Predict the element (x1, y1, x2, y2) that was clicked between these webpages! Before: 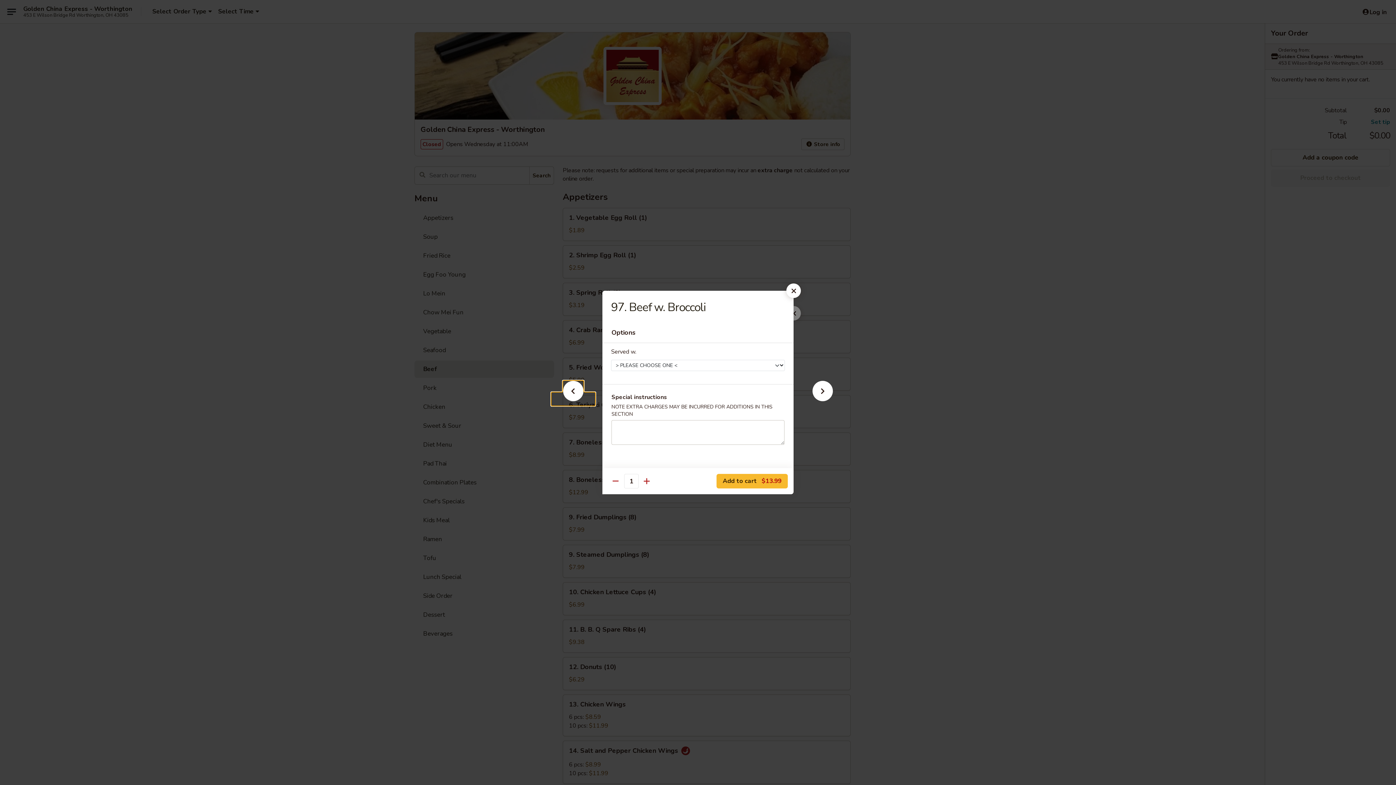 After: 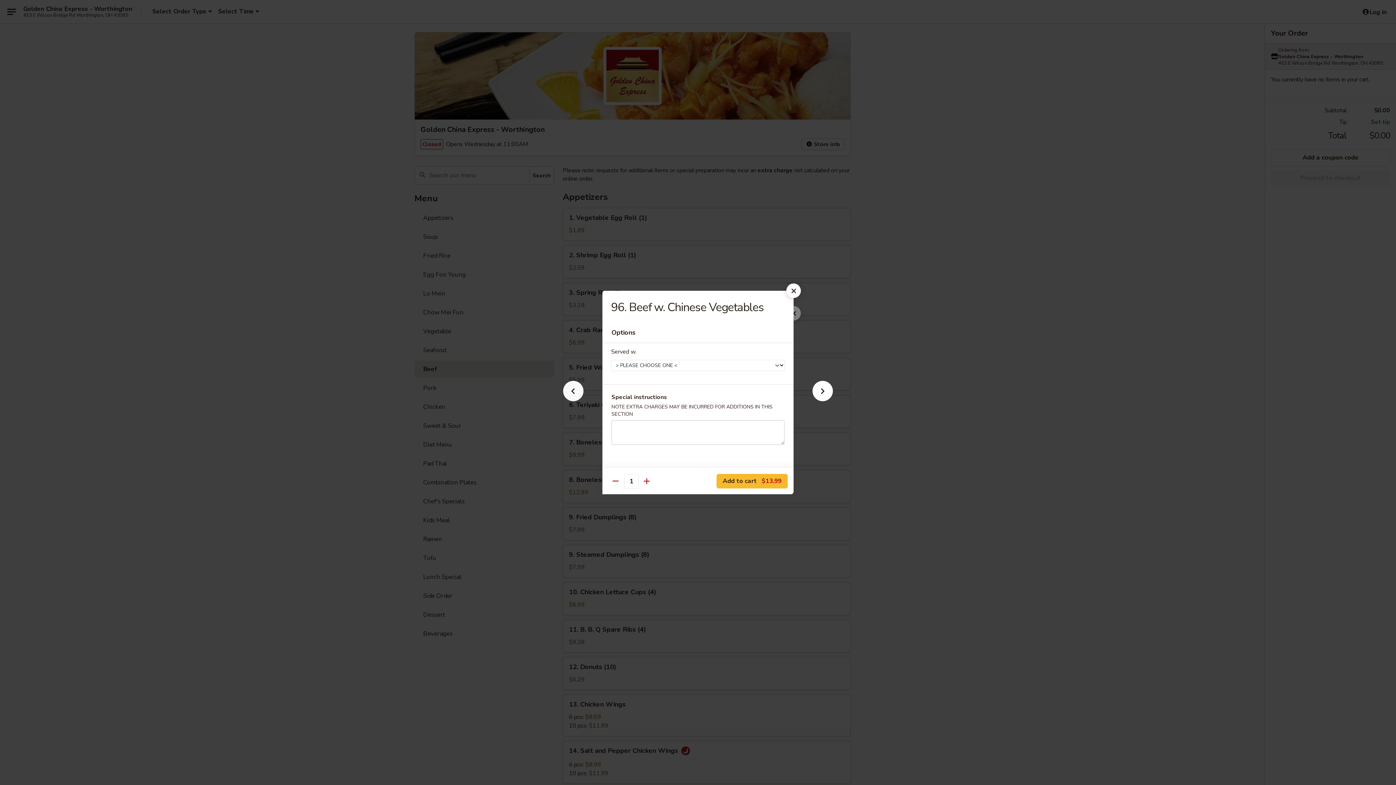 Action: bbox: (551, 392, 595, 405)